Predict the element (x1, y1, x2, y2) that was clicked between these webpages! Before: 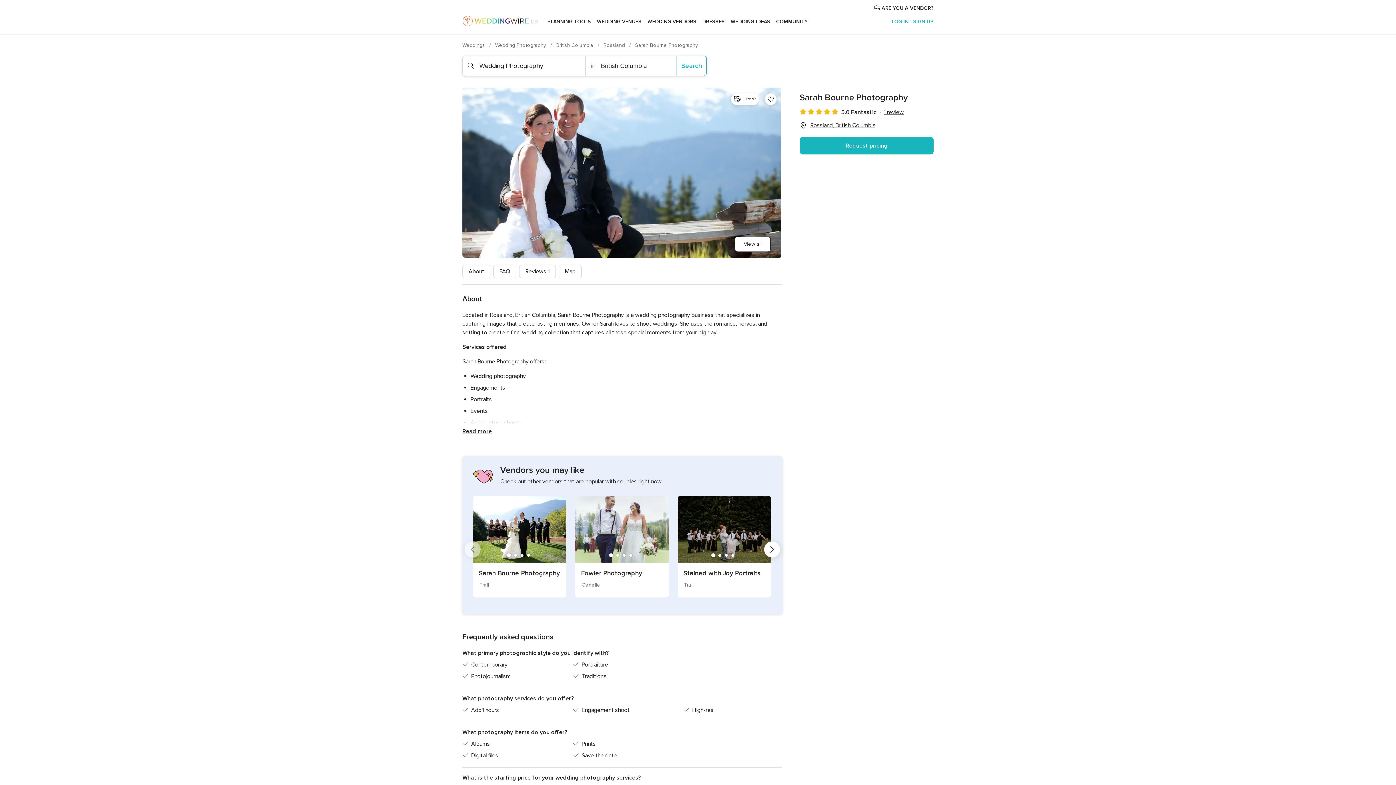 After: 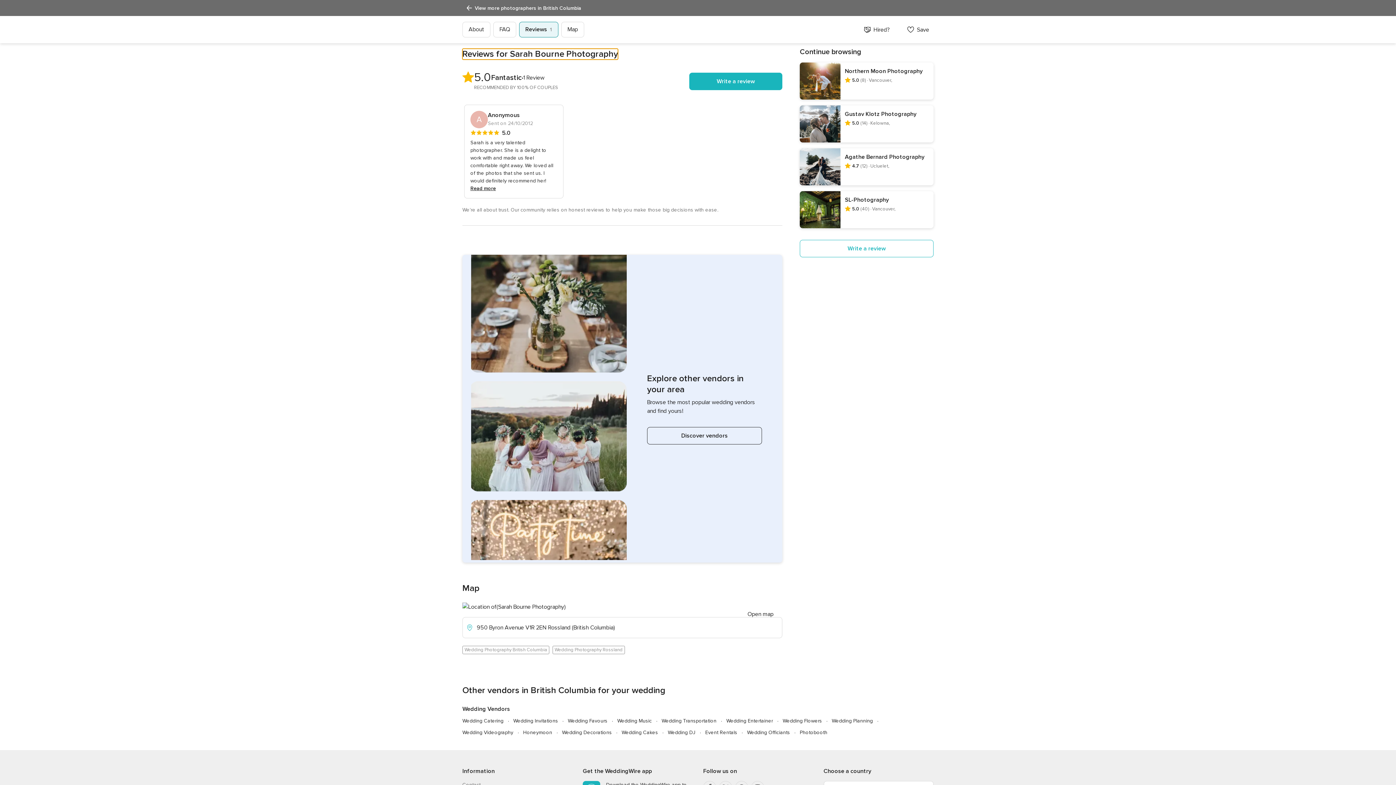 Action: label: Reviews 1 bbox: (519, 264, 556, 278)